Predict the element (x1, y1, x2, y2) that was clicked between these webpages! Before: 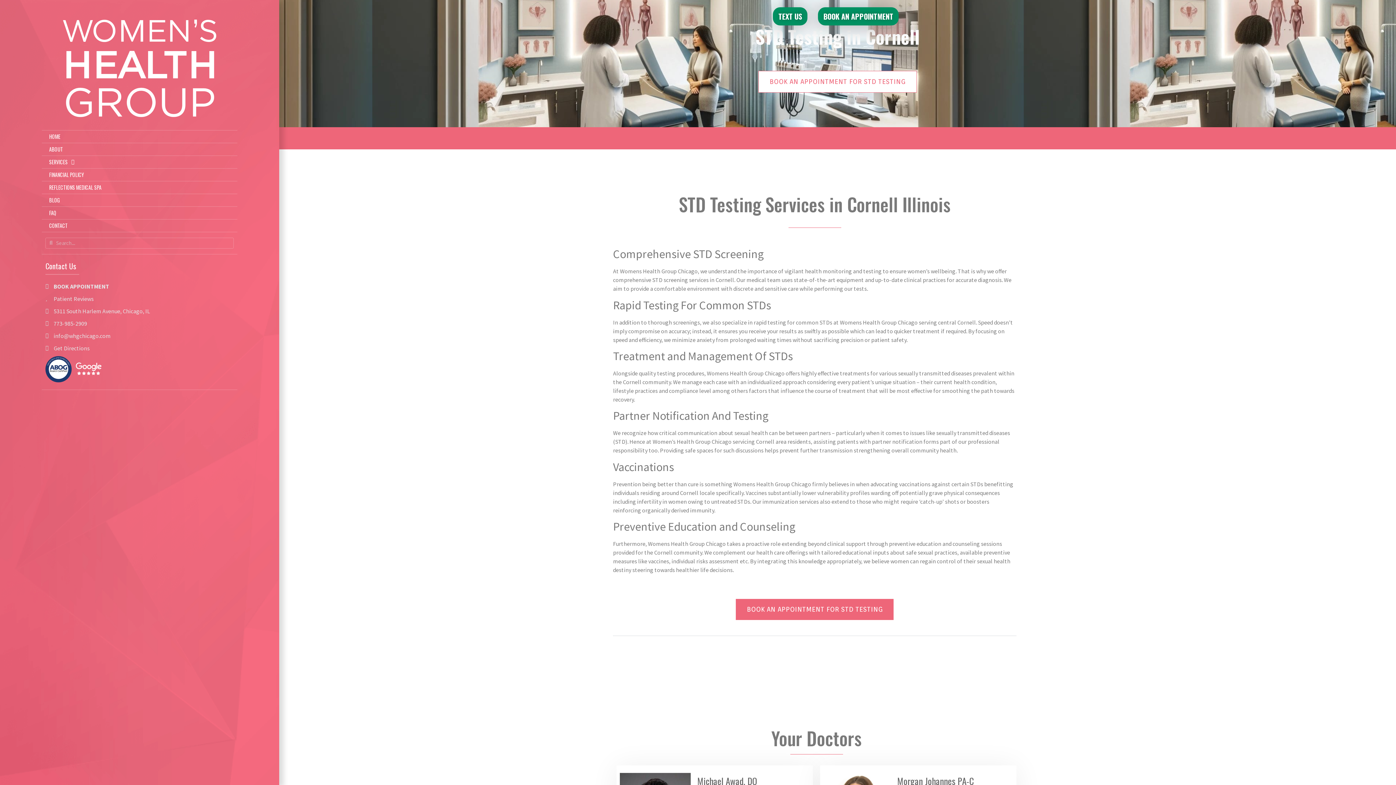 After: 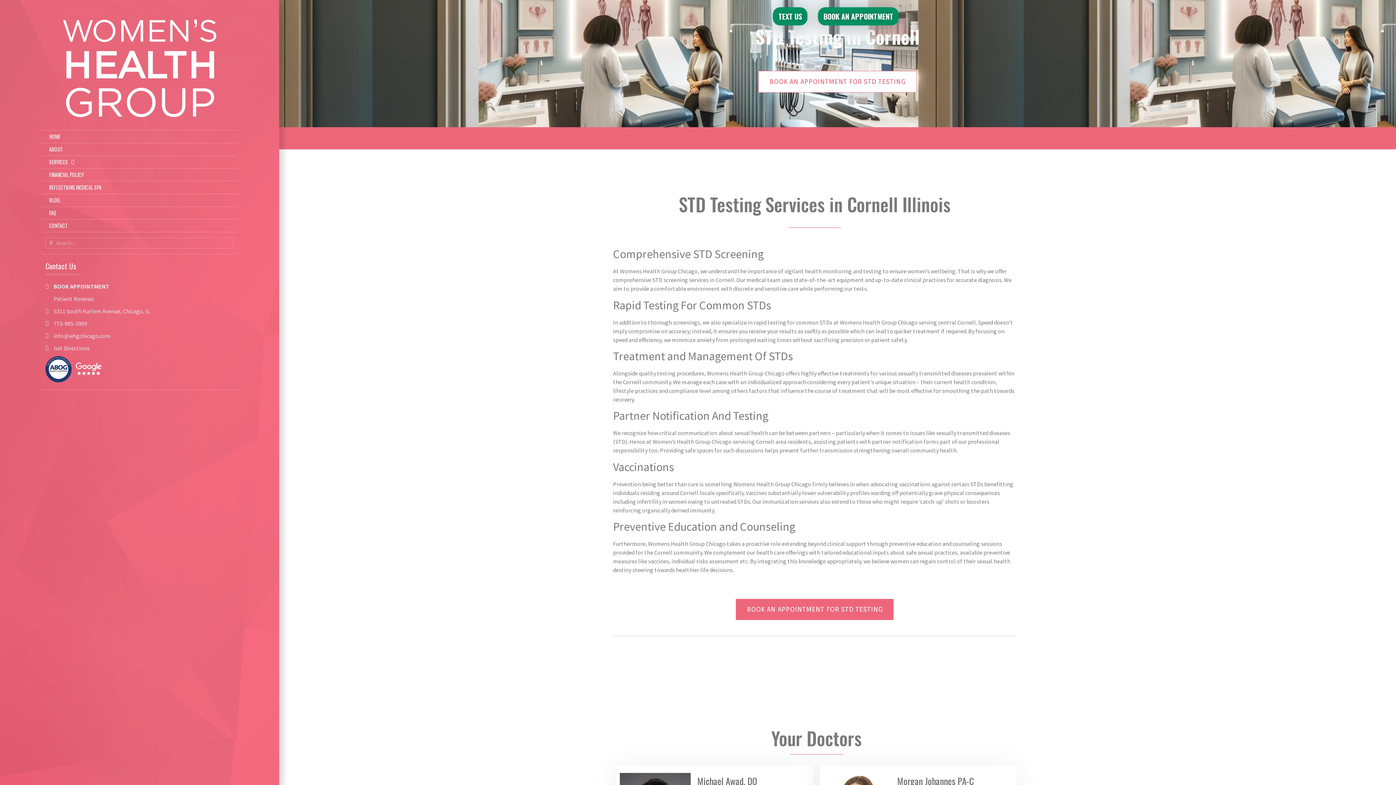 Action: label: 773-985-2909 bbox: (45, 319, 233, 327)